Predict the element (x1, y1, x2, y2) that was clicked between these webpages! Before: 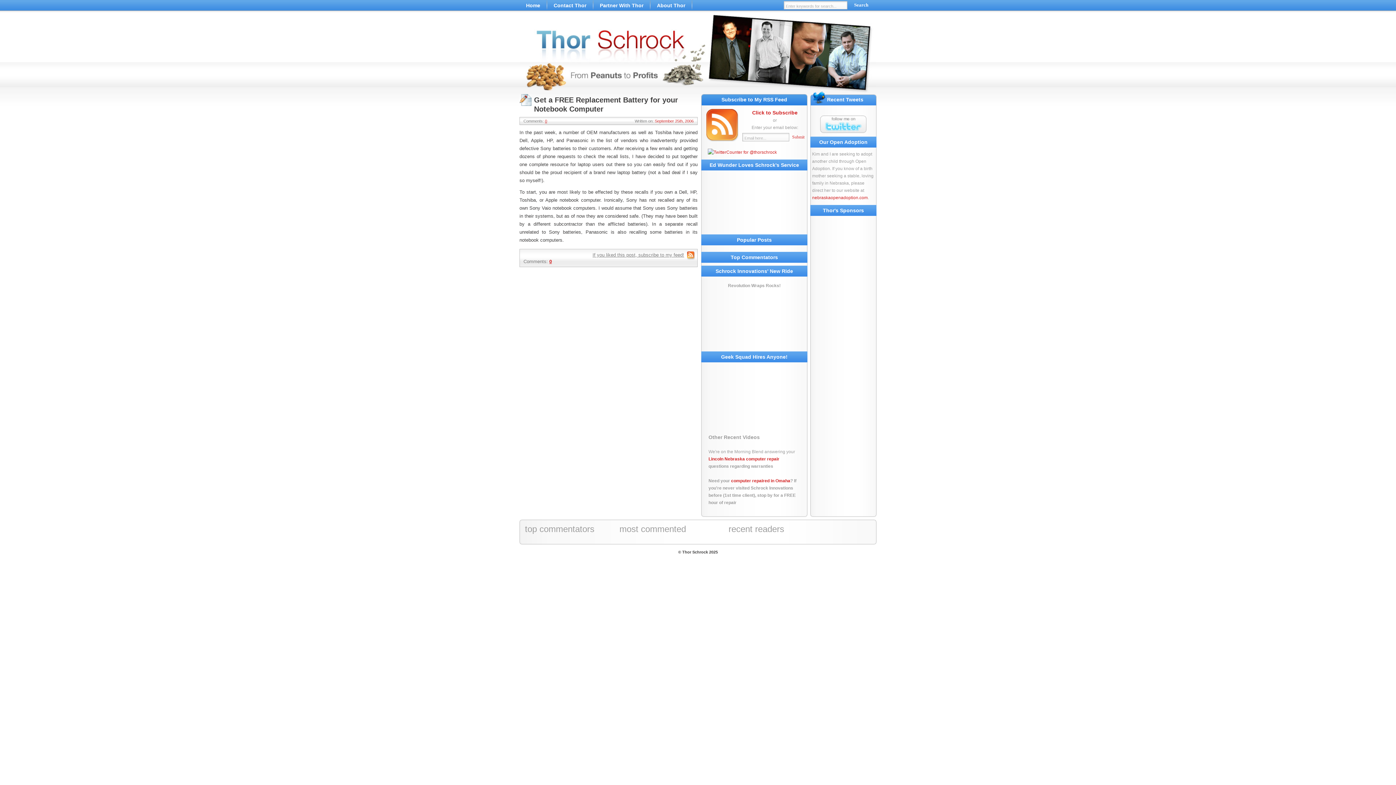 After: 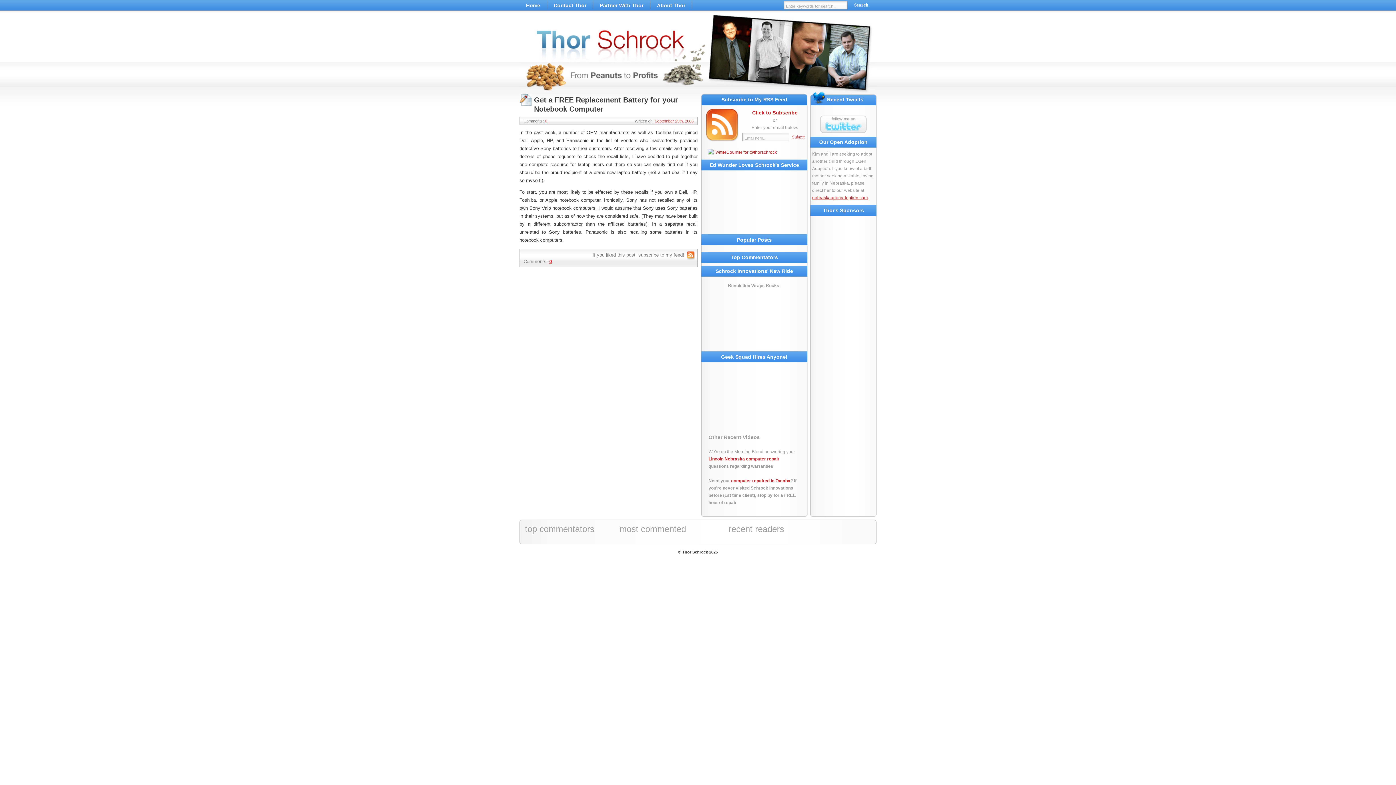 Action: label: nebraskaopenadoption.com bbox: (812, 195, 868, 200)